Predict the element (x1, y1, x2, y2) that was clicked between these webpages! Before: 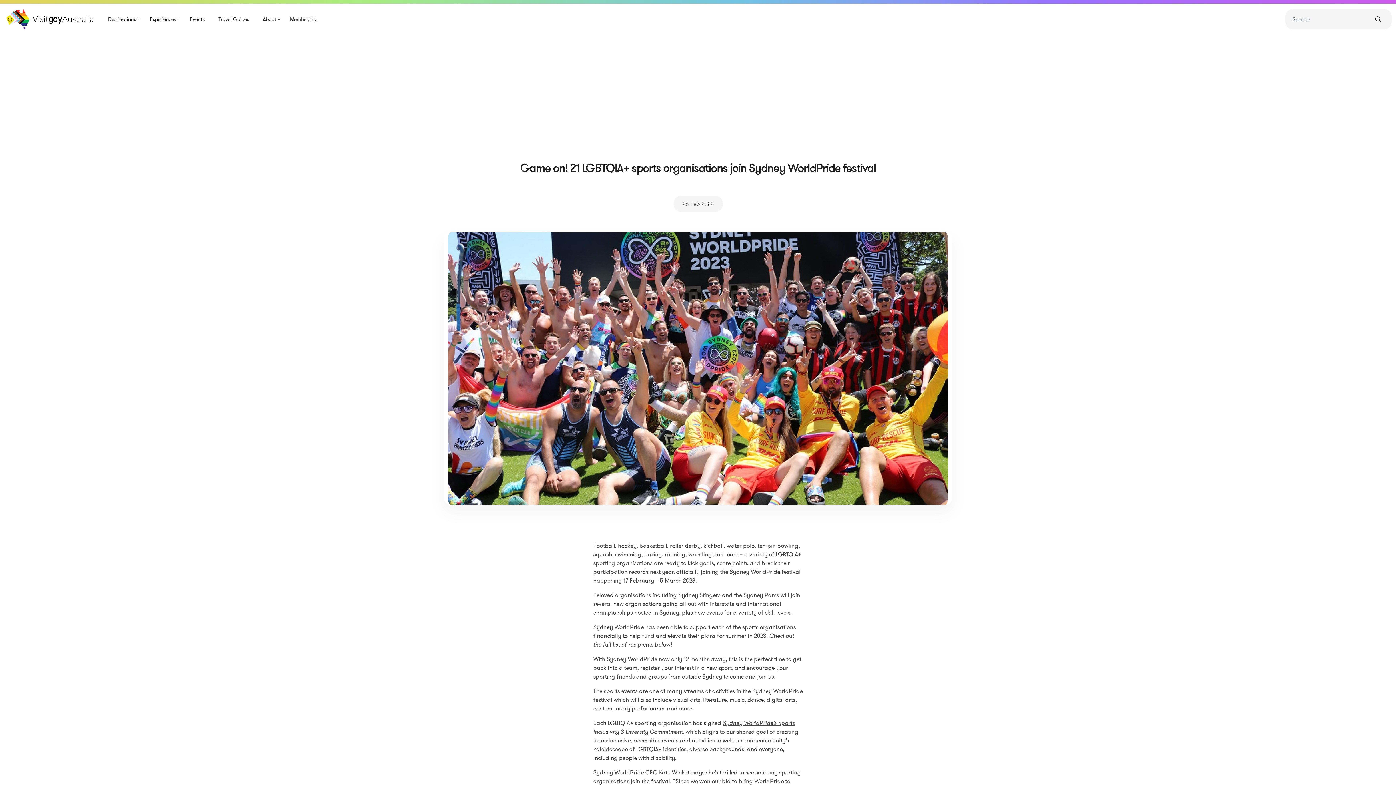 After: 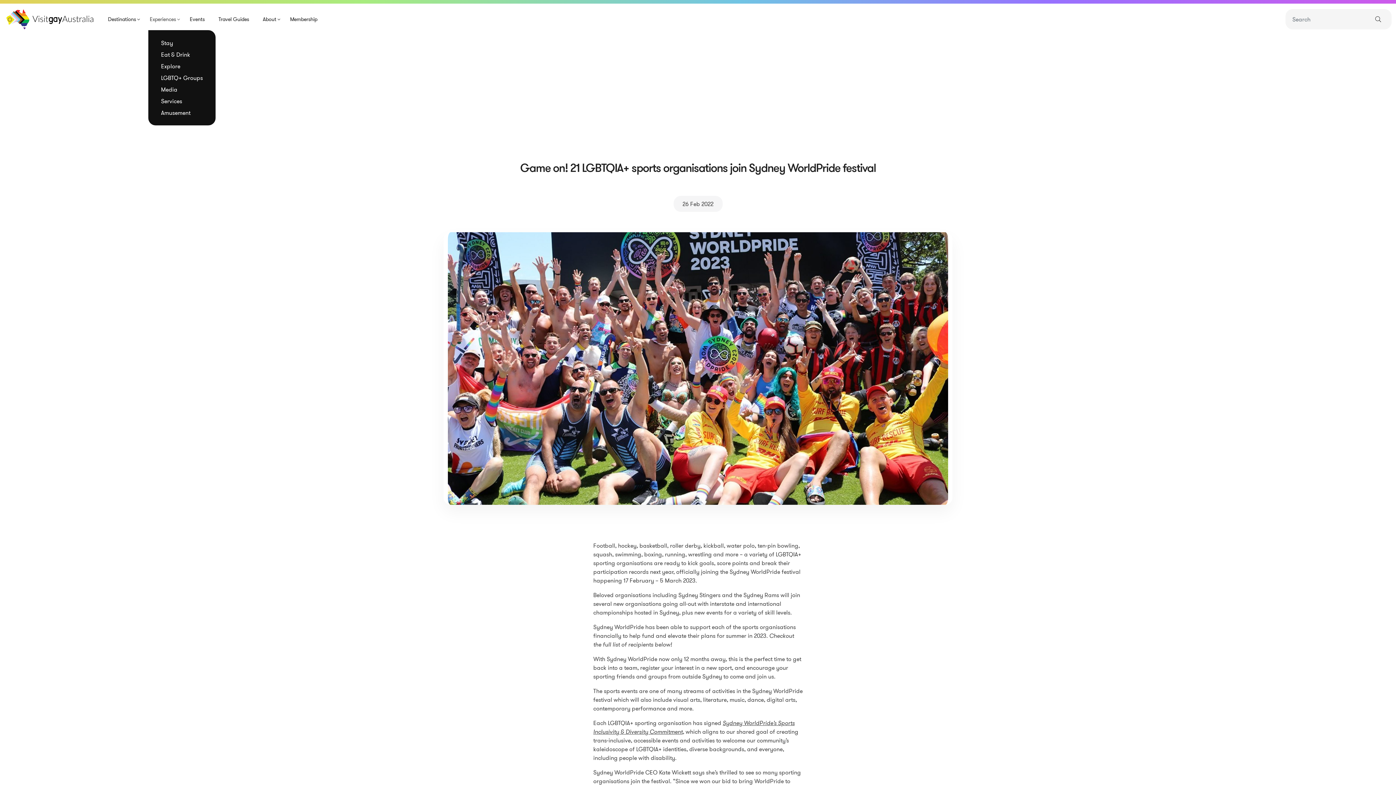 Action: label: Experiences bbox: (146, 12, 179, 26)